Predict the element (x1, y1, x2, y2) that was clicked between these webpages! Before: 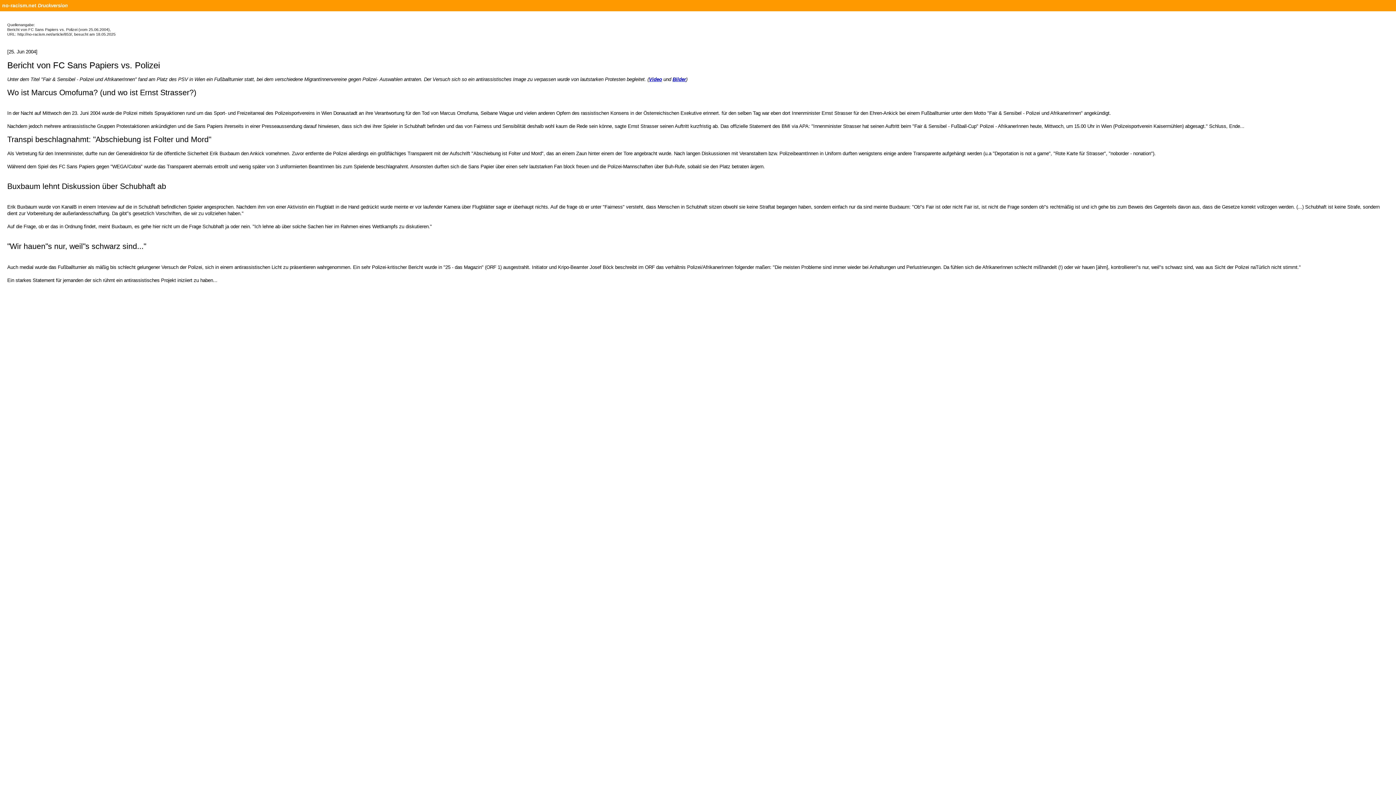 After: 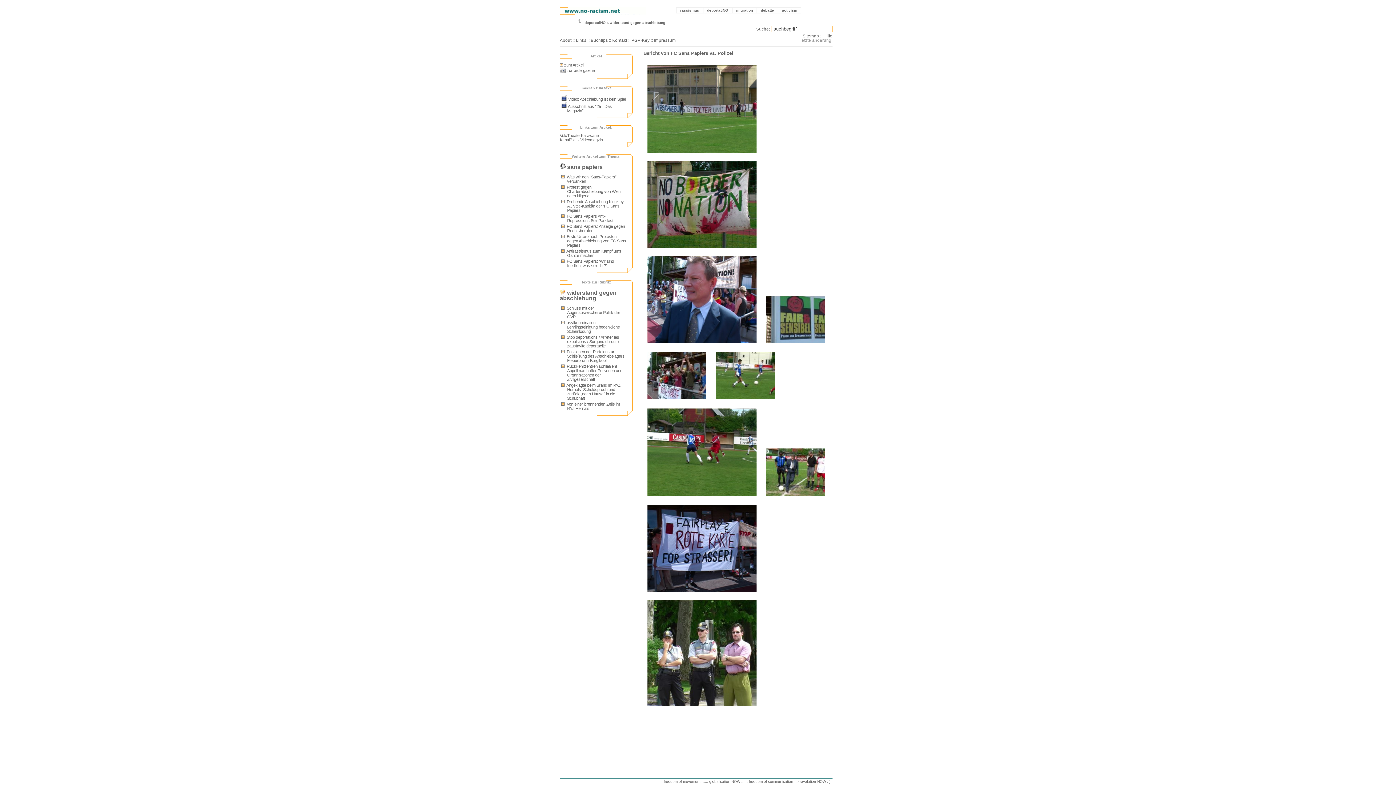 Action: label: Bilder bbox: (672, 76, 686, 82)